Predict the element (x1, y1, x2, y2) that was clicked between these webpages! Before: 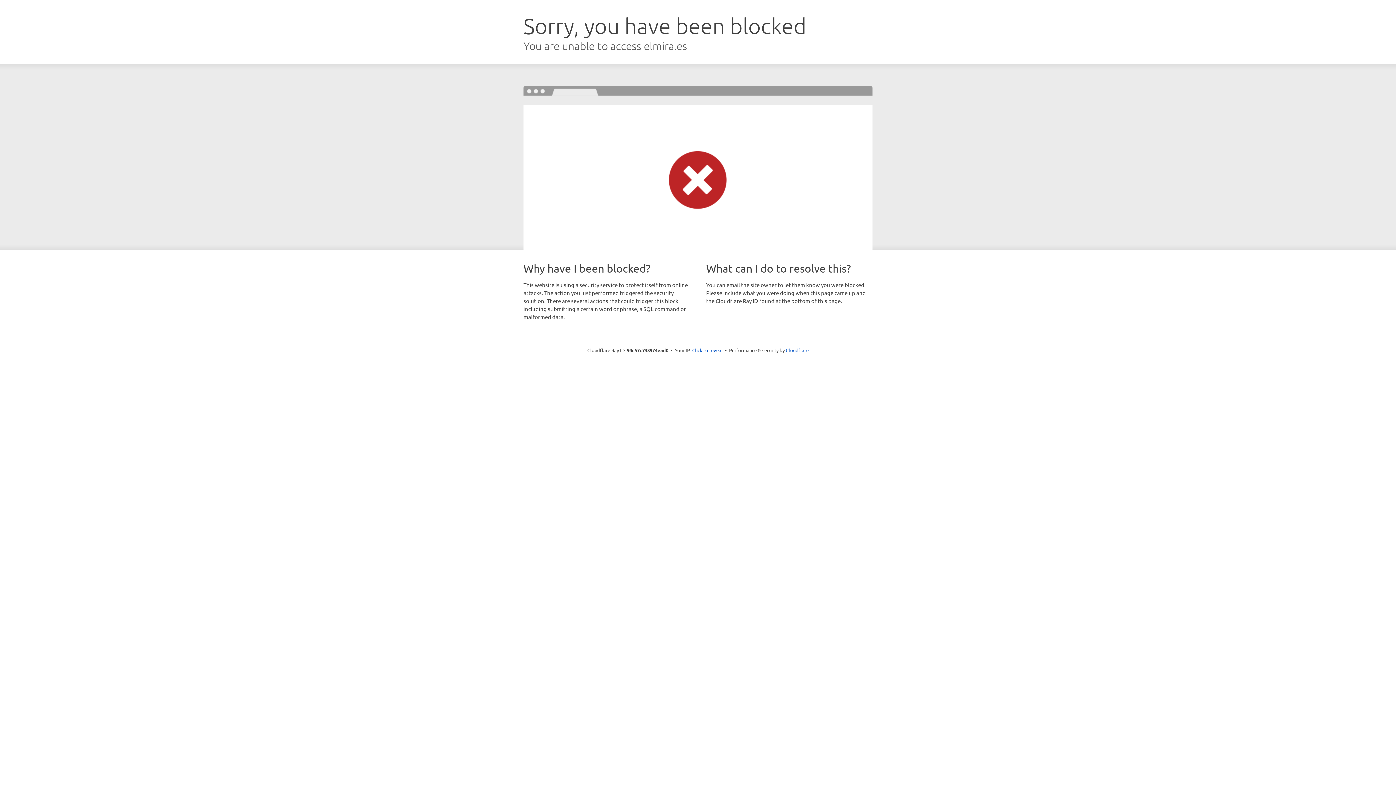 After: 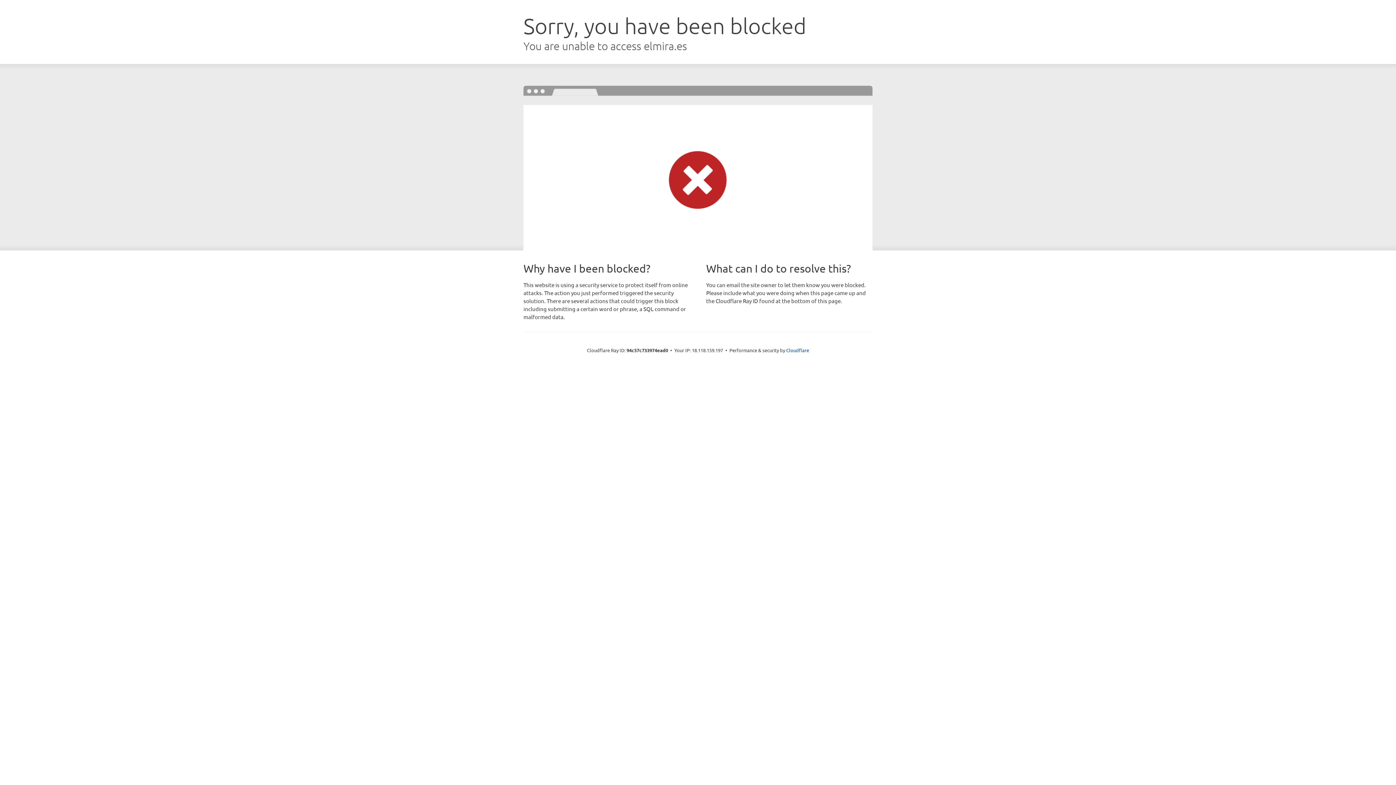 Action: bbox: (692, 346, 722, 353) label: Click to reveal